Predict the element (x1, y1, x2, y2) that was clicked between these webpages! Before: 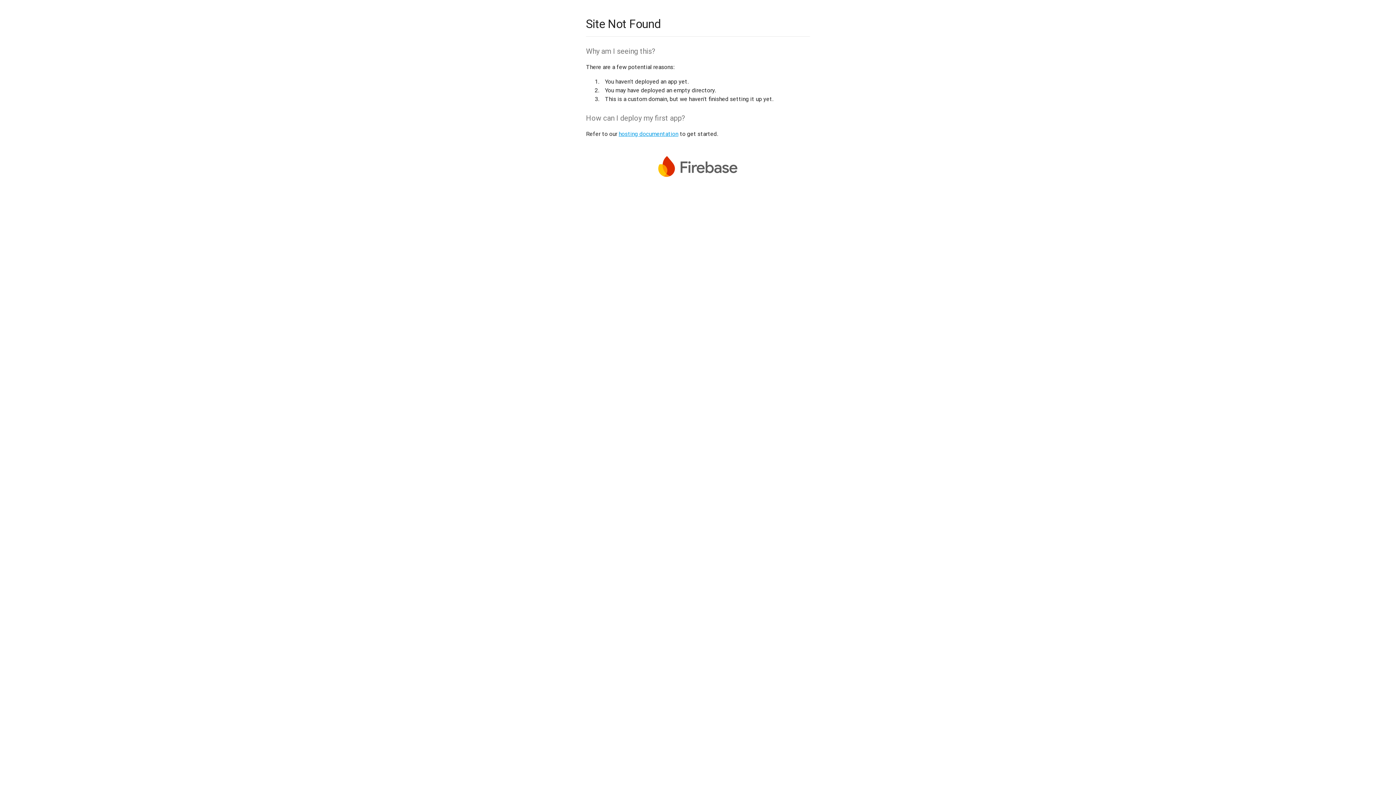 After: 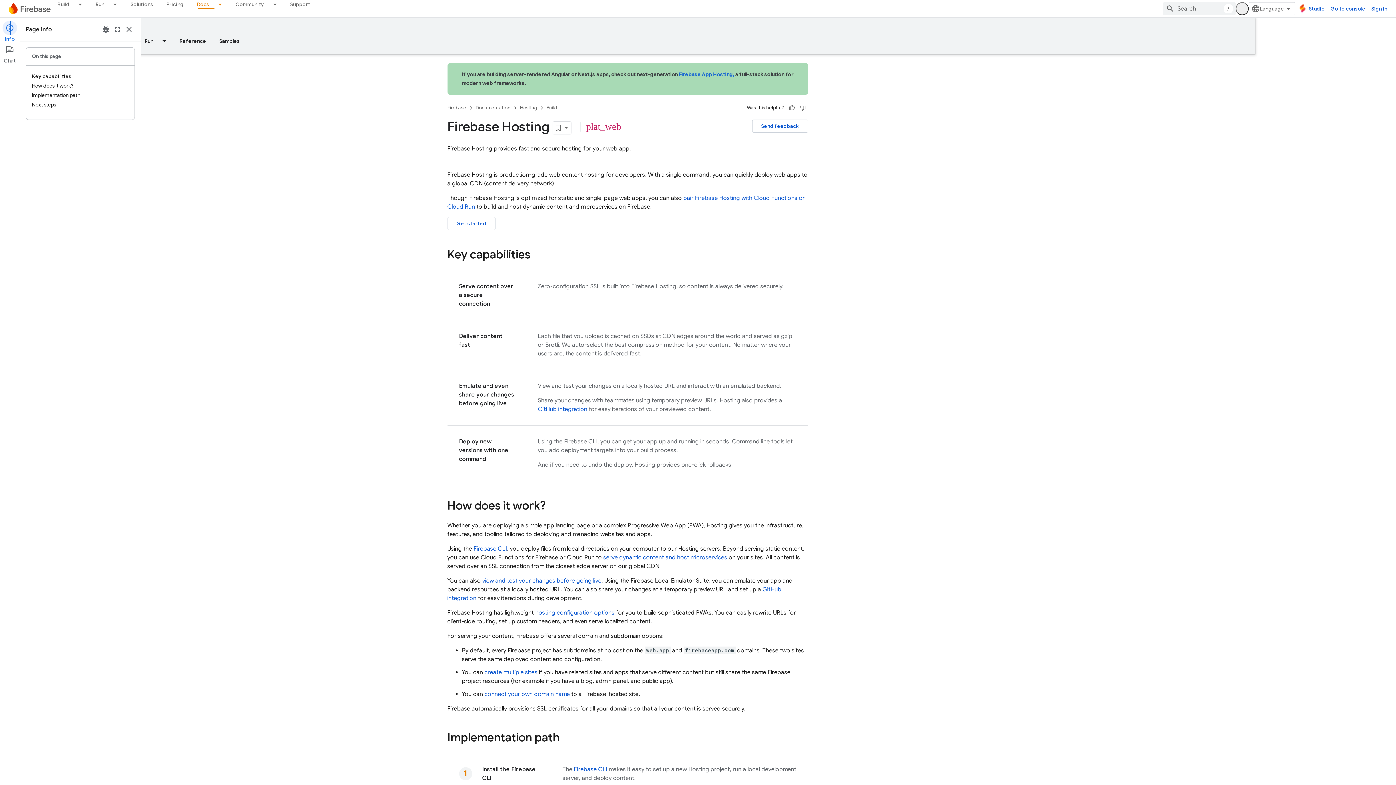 Action: label: hosting documentation bbox: (618, 130, 678, 137)